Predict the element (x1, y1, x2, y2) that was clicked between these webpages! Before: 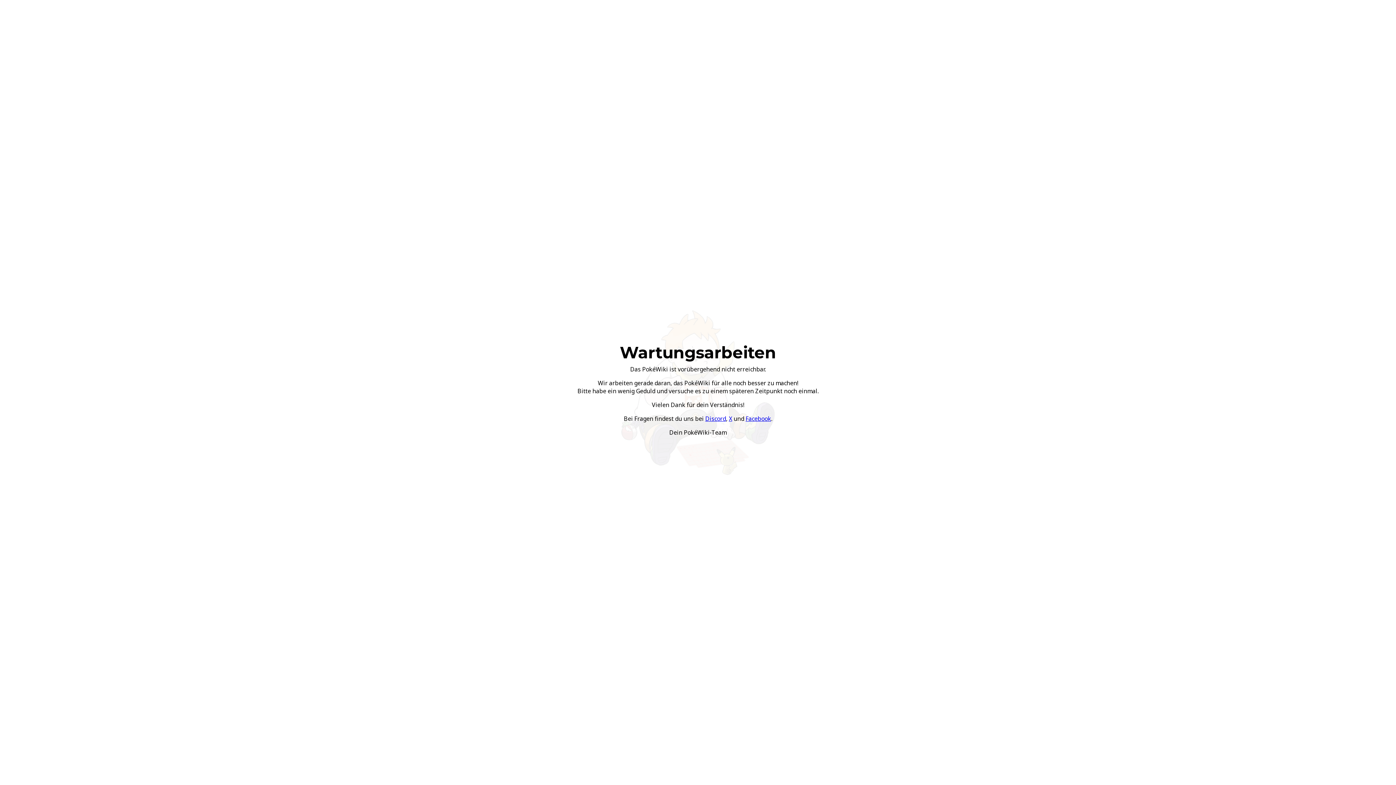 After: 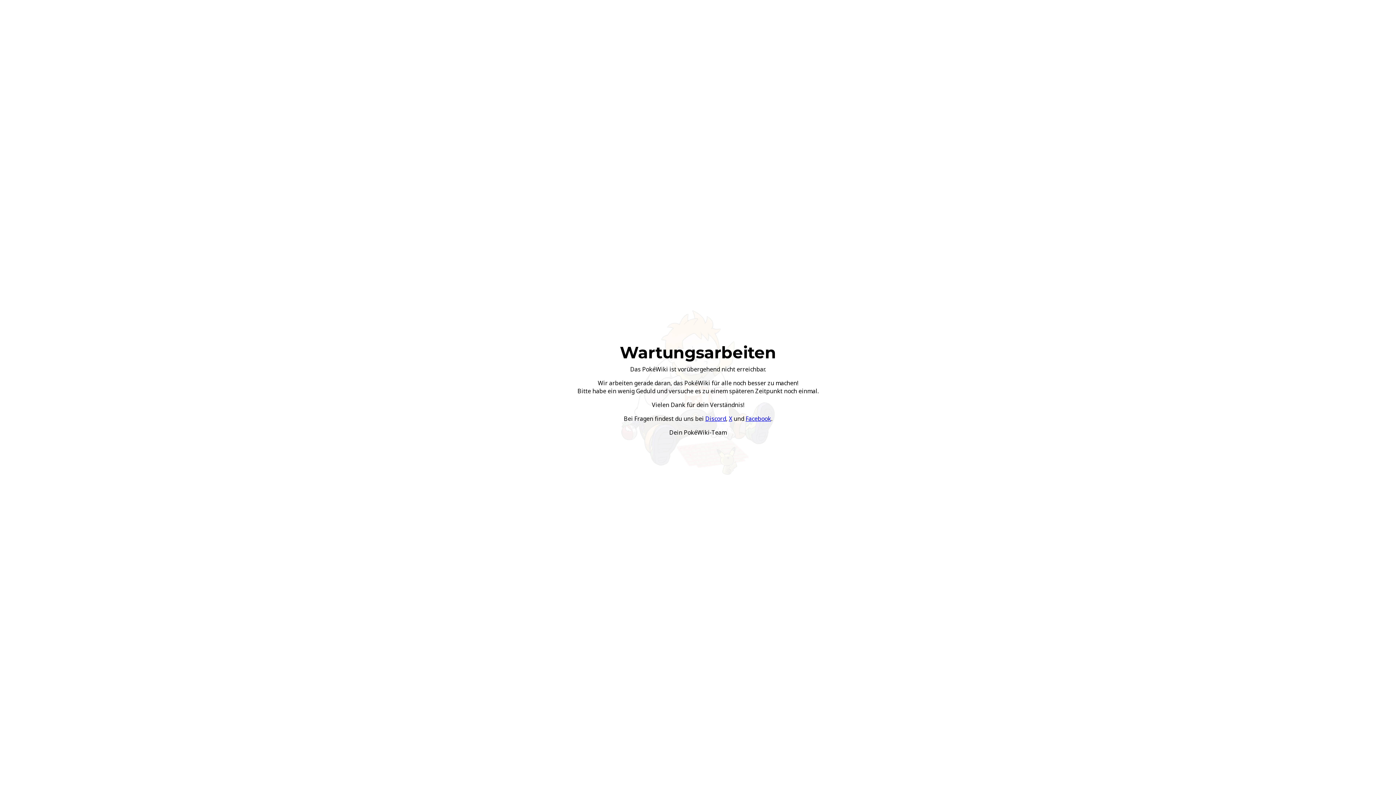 Action: label: X bbox: (729, 414, 732, 422)